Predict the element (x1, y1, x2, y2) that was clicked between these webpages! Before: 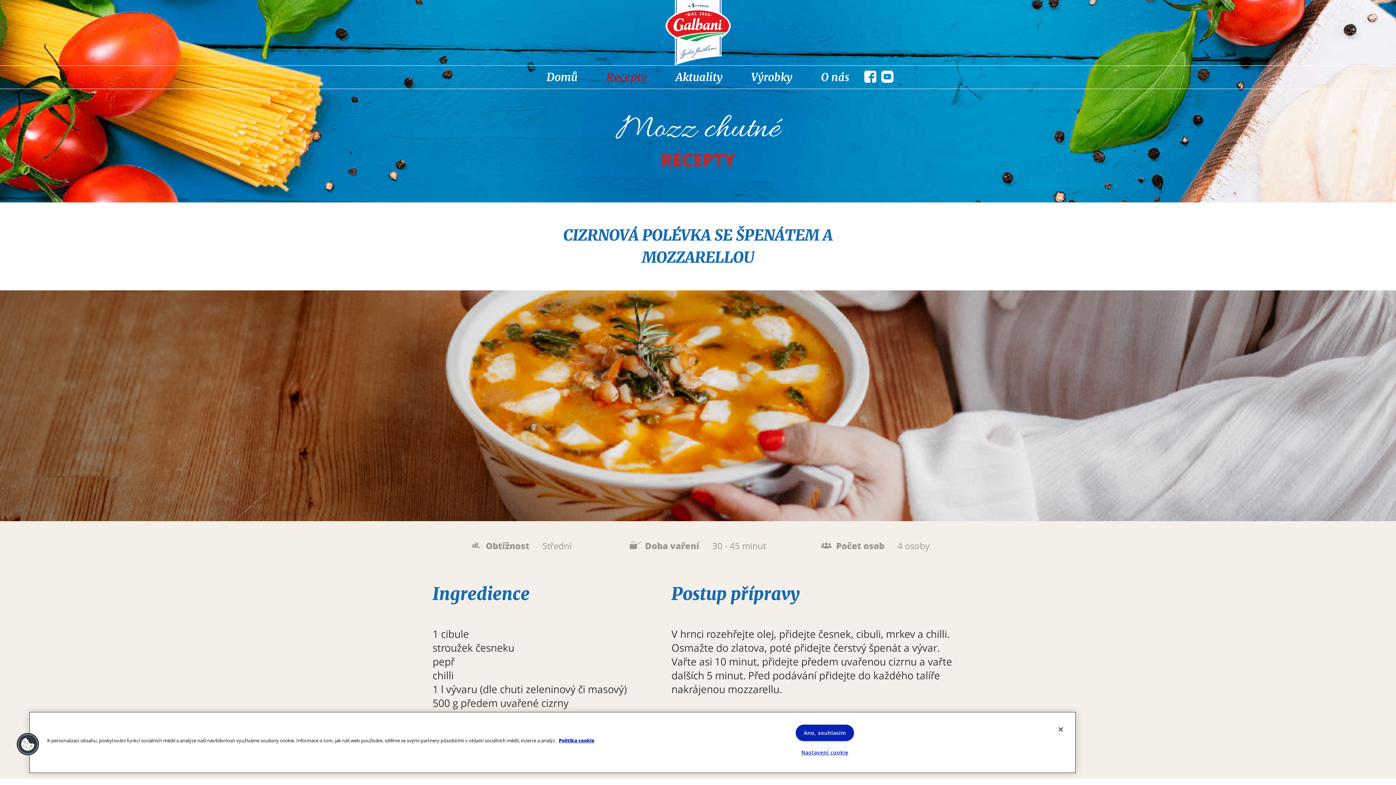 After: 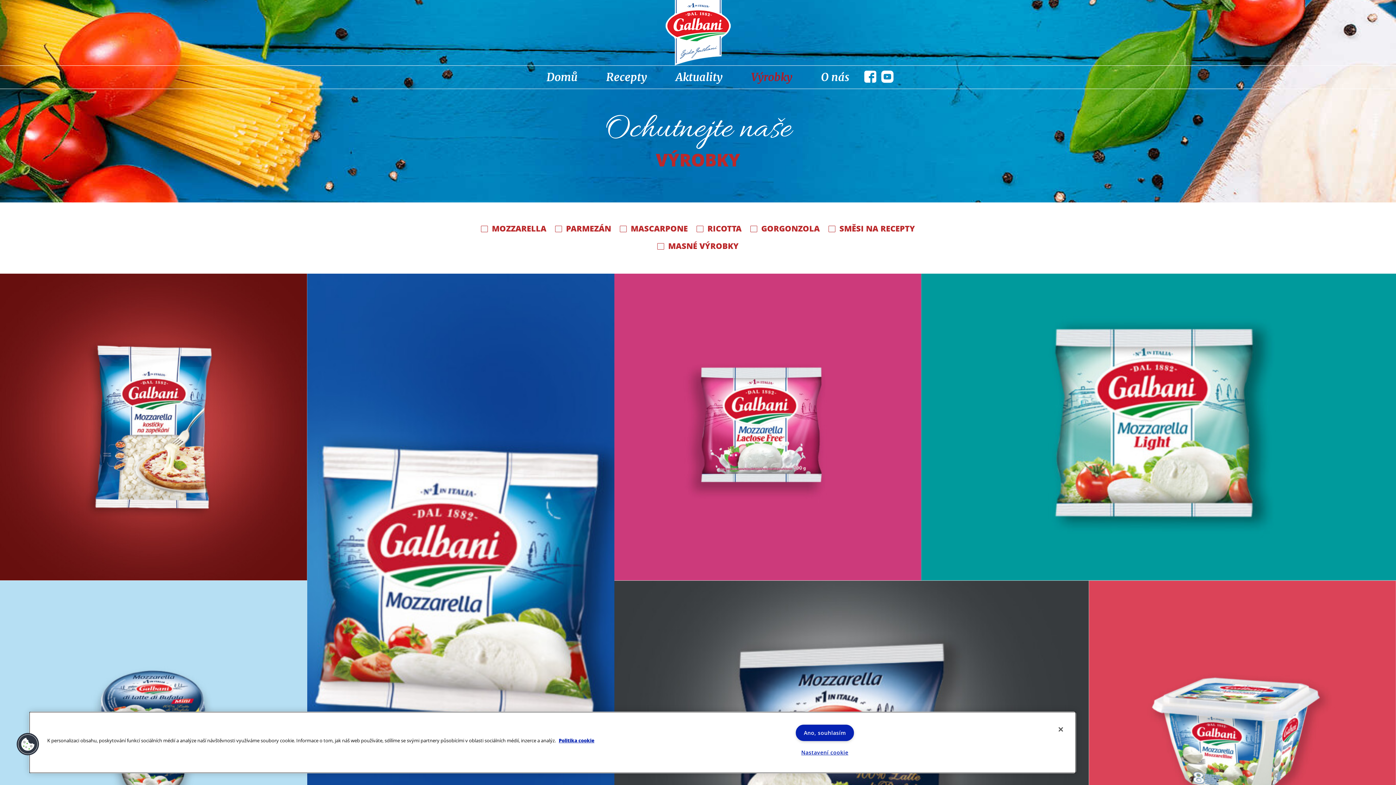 Action: label: Výrobky bbox: (747, 65, 796, 88)